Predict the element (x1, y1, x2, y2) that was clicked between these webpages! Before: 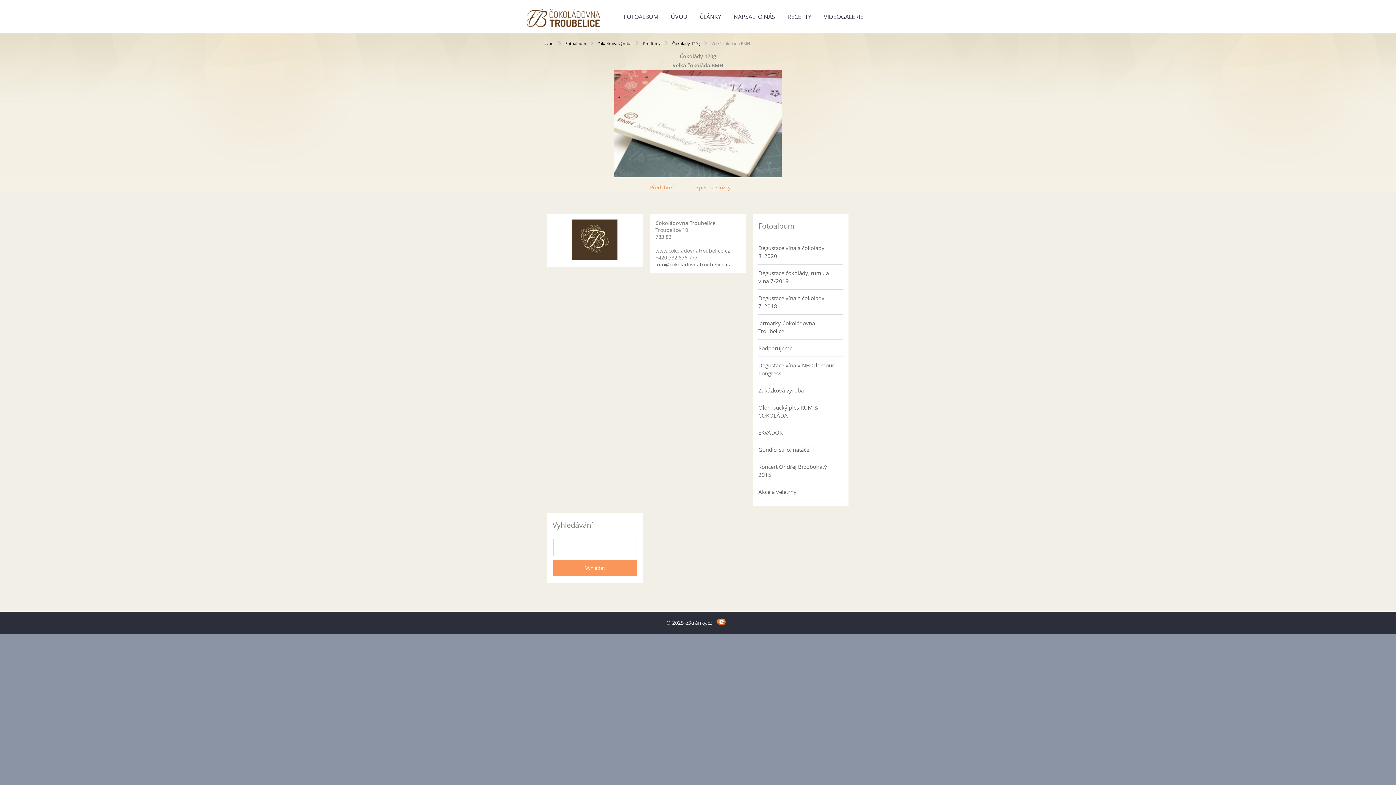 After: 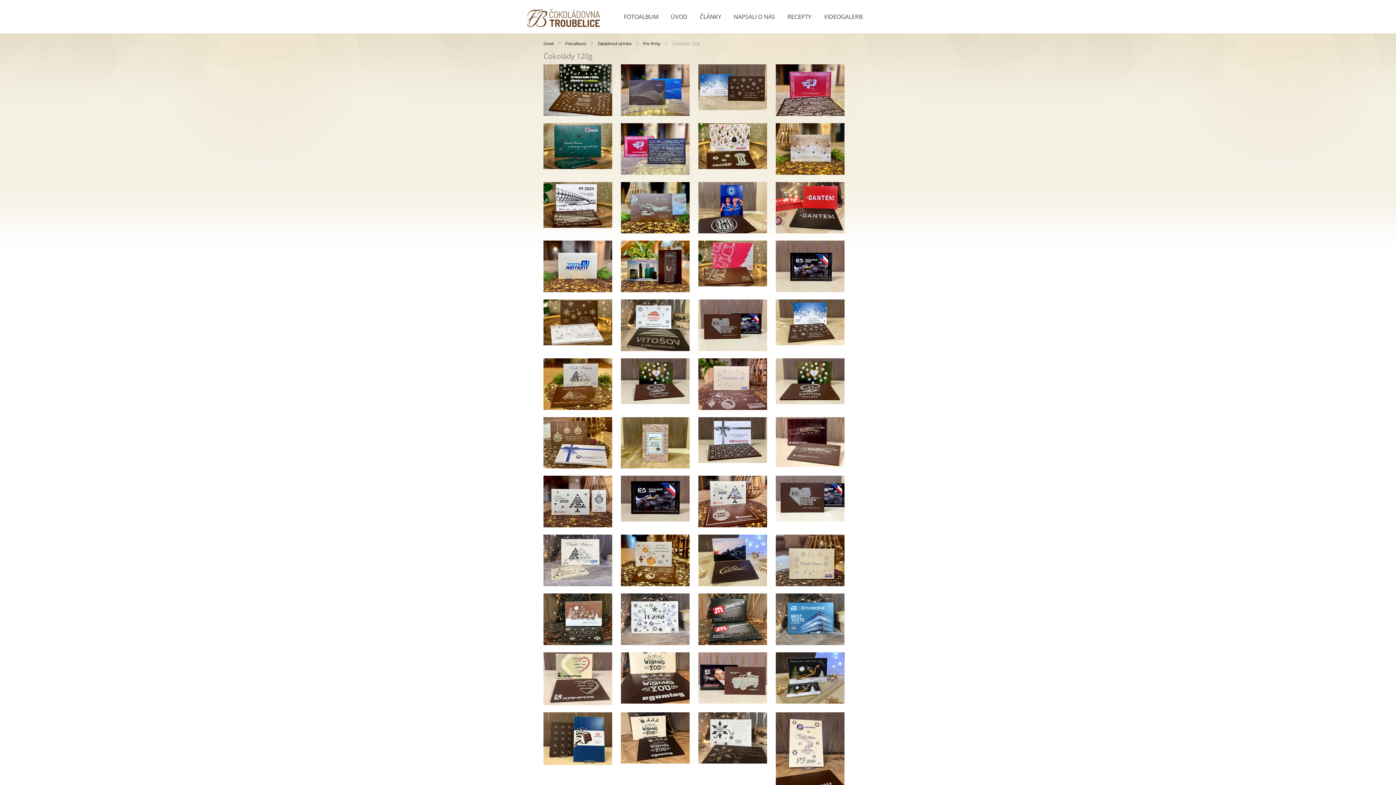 Action: label: Zpět do složky bbox: (696, 184, 730, 190)